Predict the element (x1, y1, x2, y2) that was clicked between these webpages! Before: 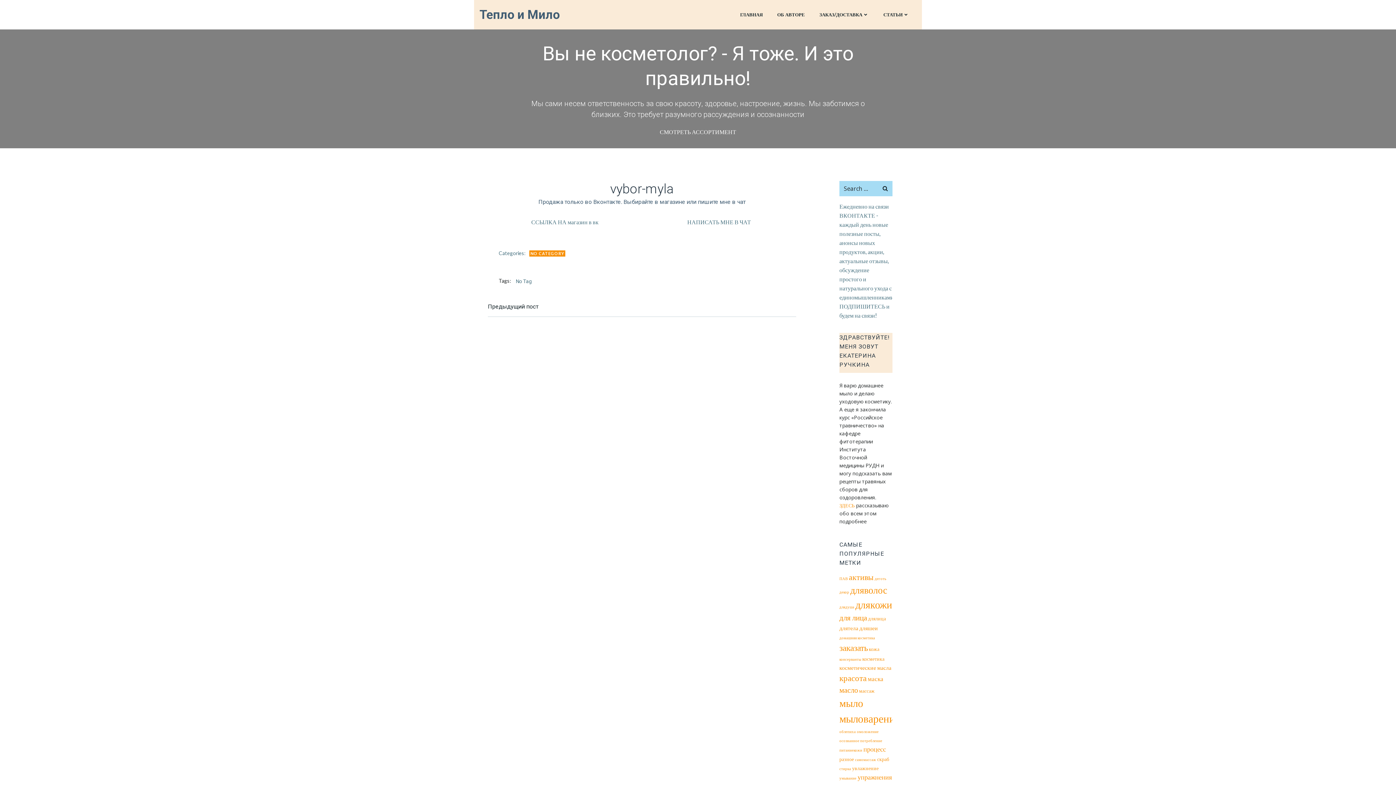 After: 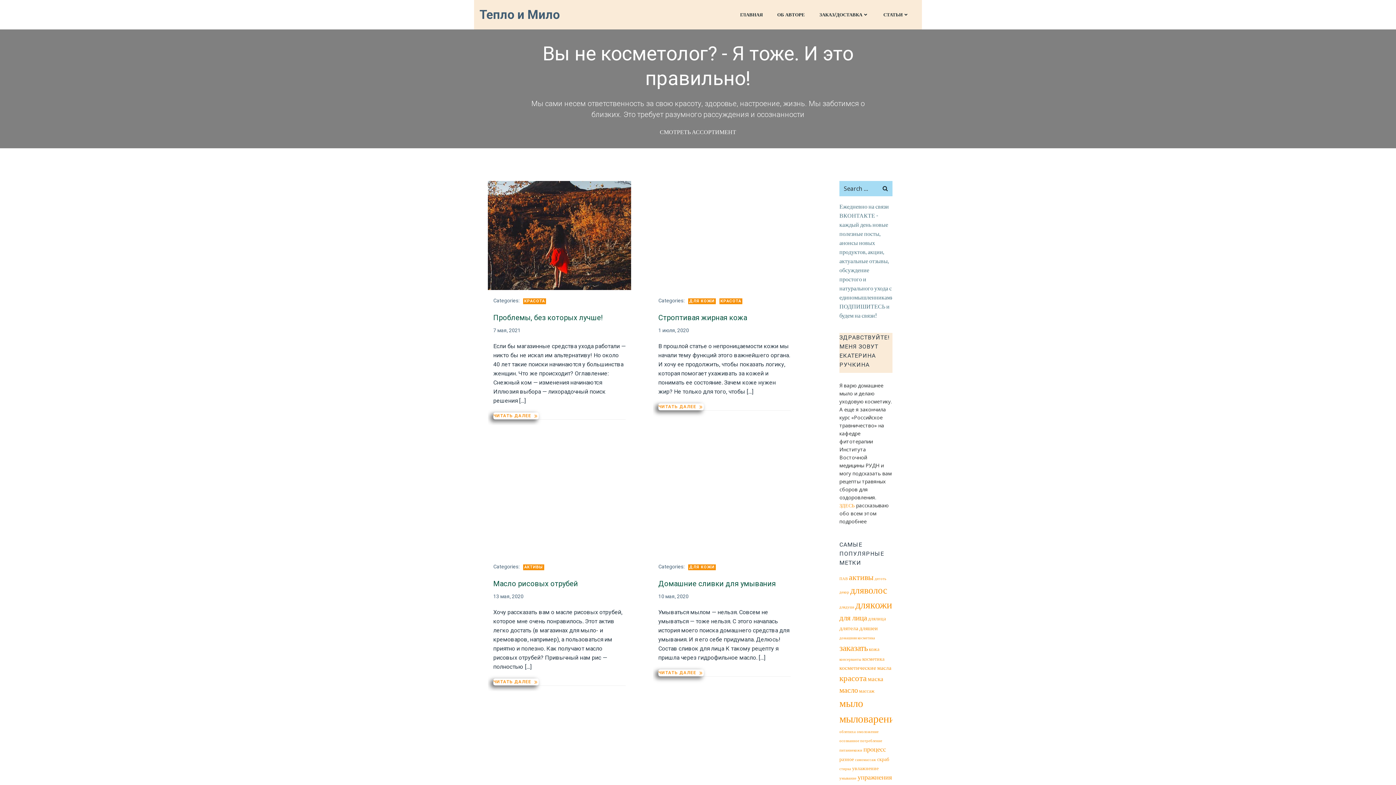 Action: bbox: (839, 613, 867, 622) label: для лица (8 элементов)